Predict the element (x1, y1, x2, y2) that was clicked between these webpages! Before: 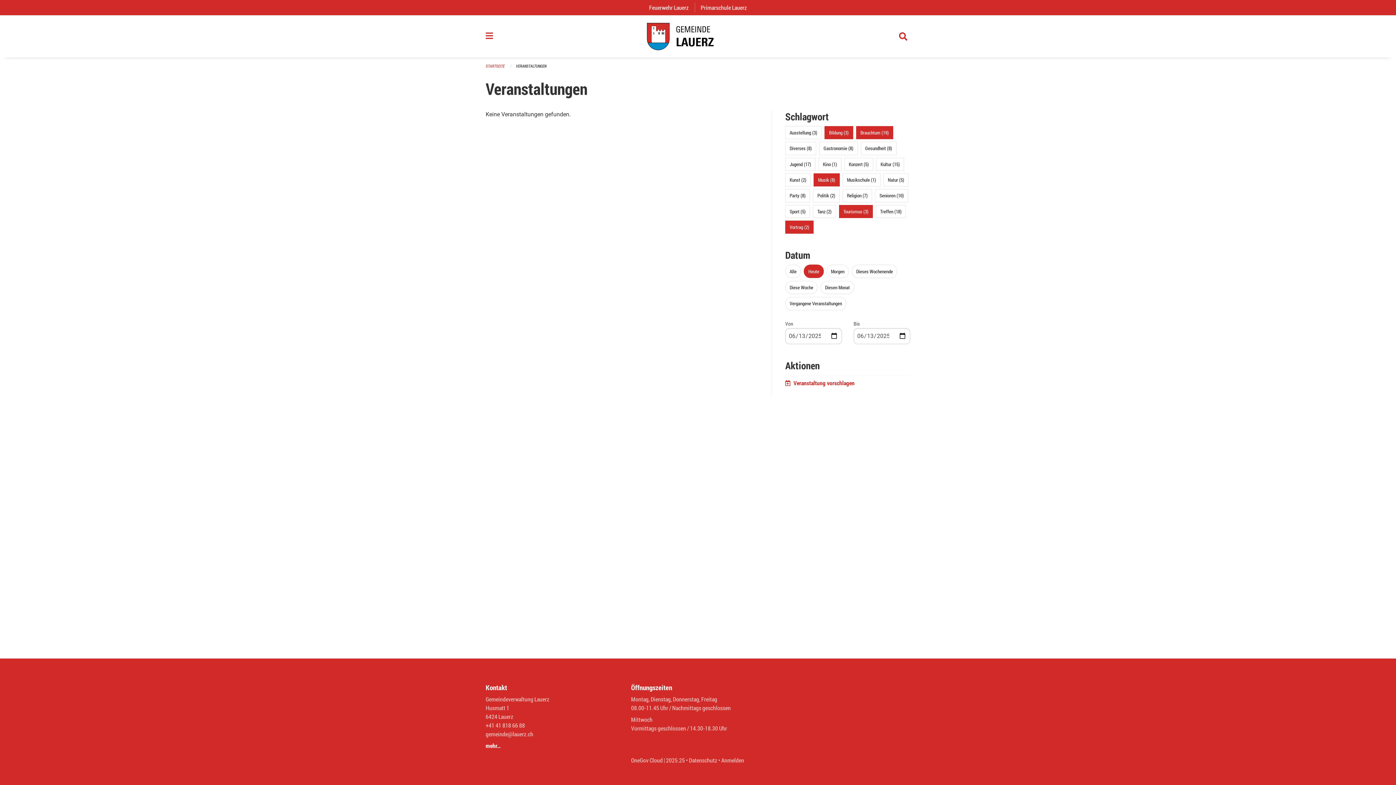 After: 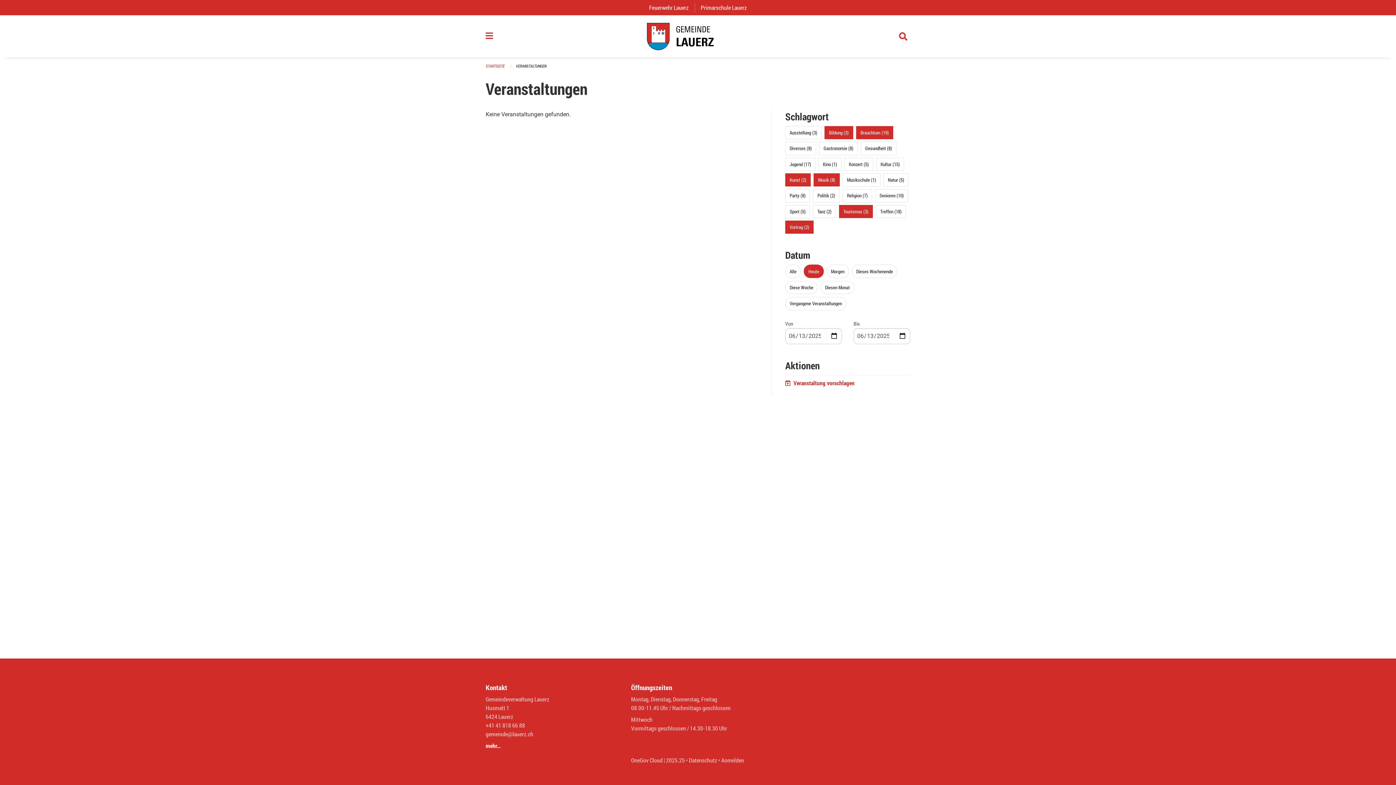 Action: label: Kunst (2) bbox: (789, 177, 806, 182)